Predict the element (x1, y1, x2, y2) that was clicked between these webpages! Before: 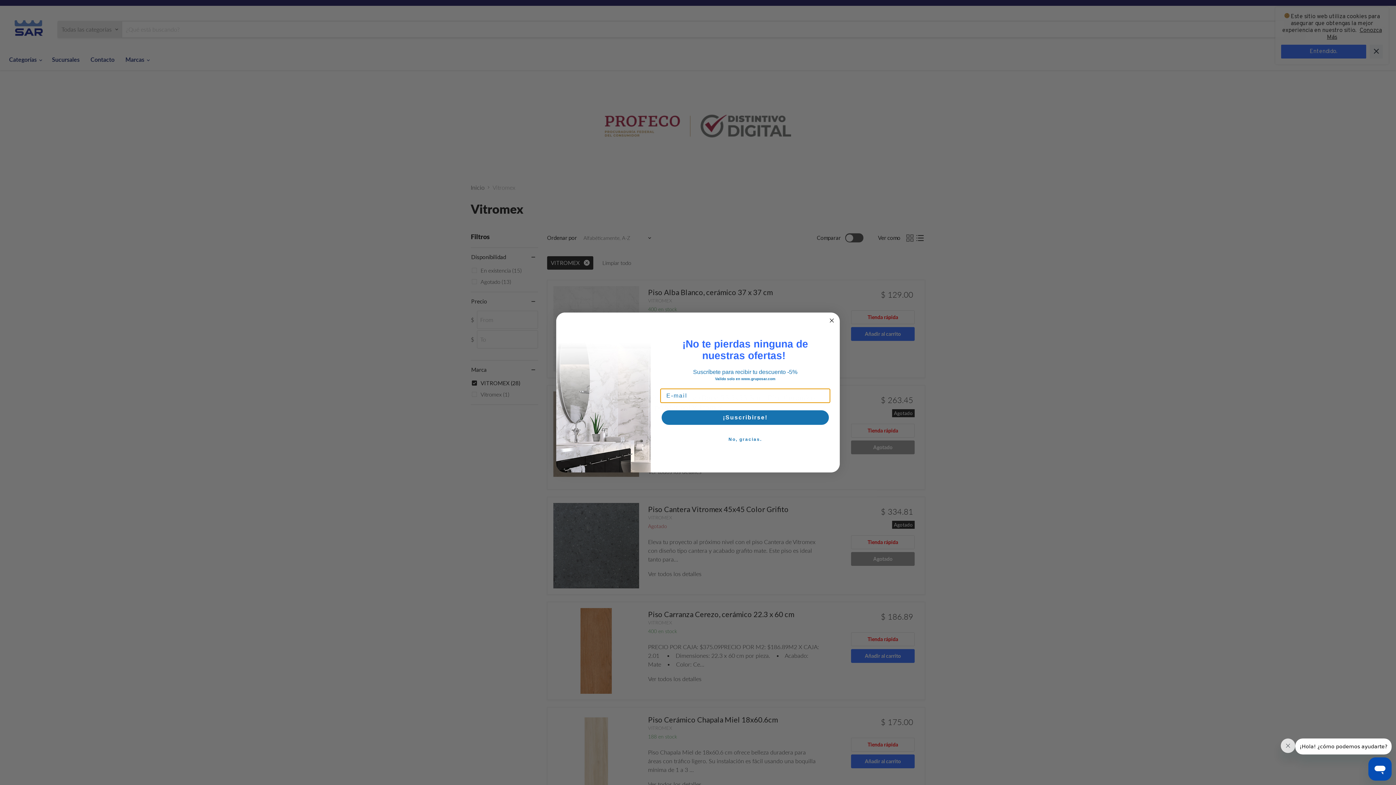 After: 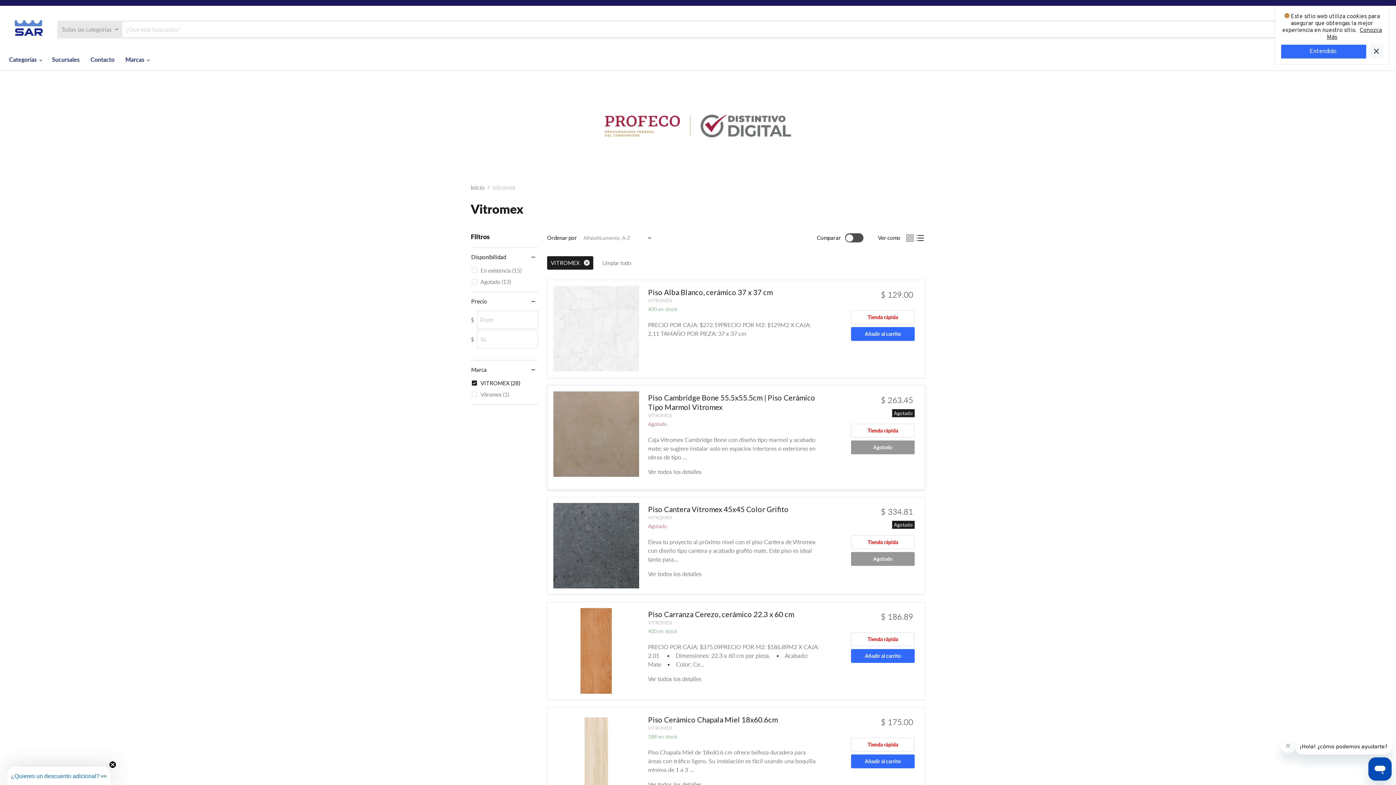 Action: bbox: (660, 432, 830, 446) label: No, gracias.